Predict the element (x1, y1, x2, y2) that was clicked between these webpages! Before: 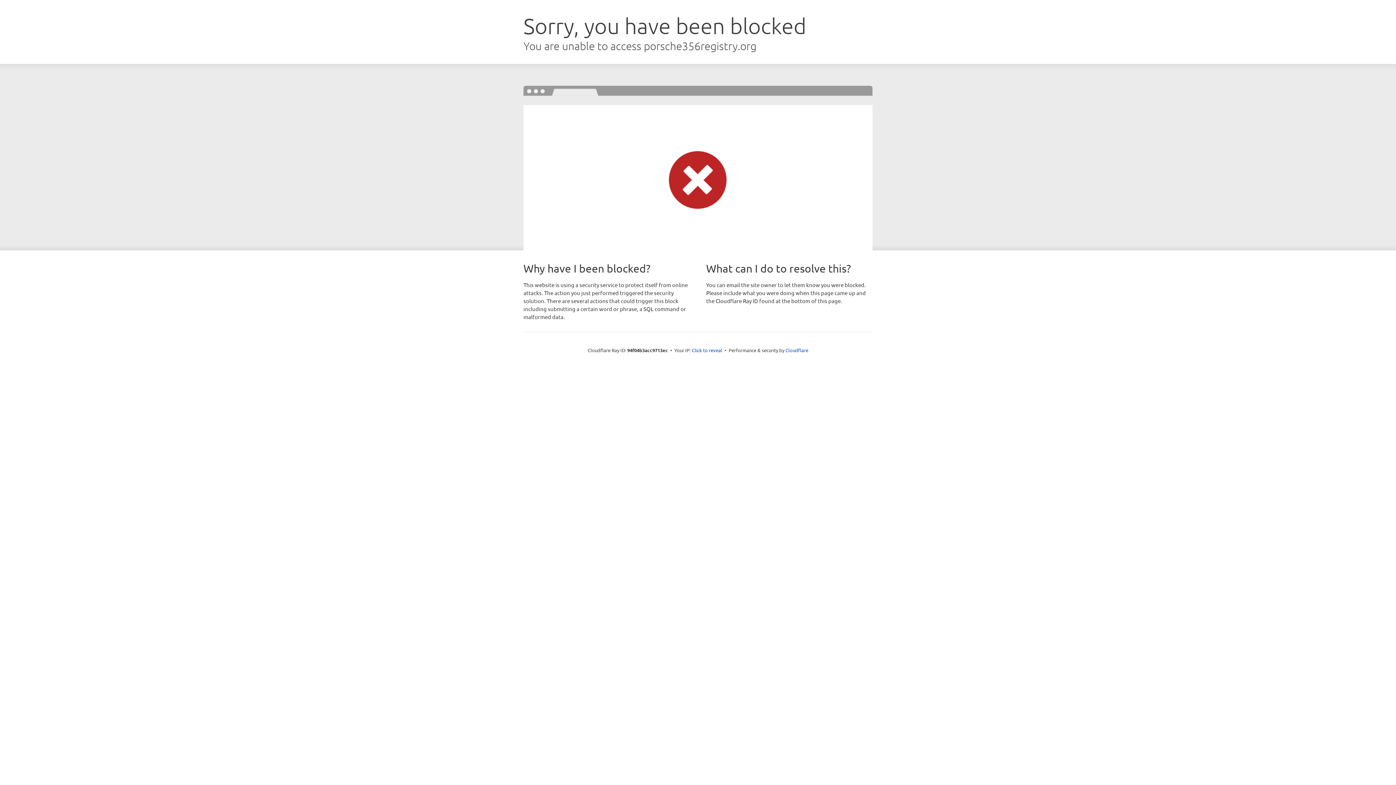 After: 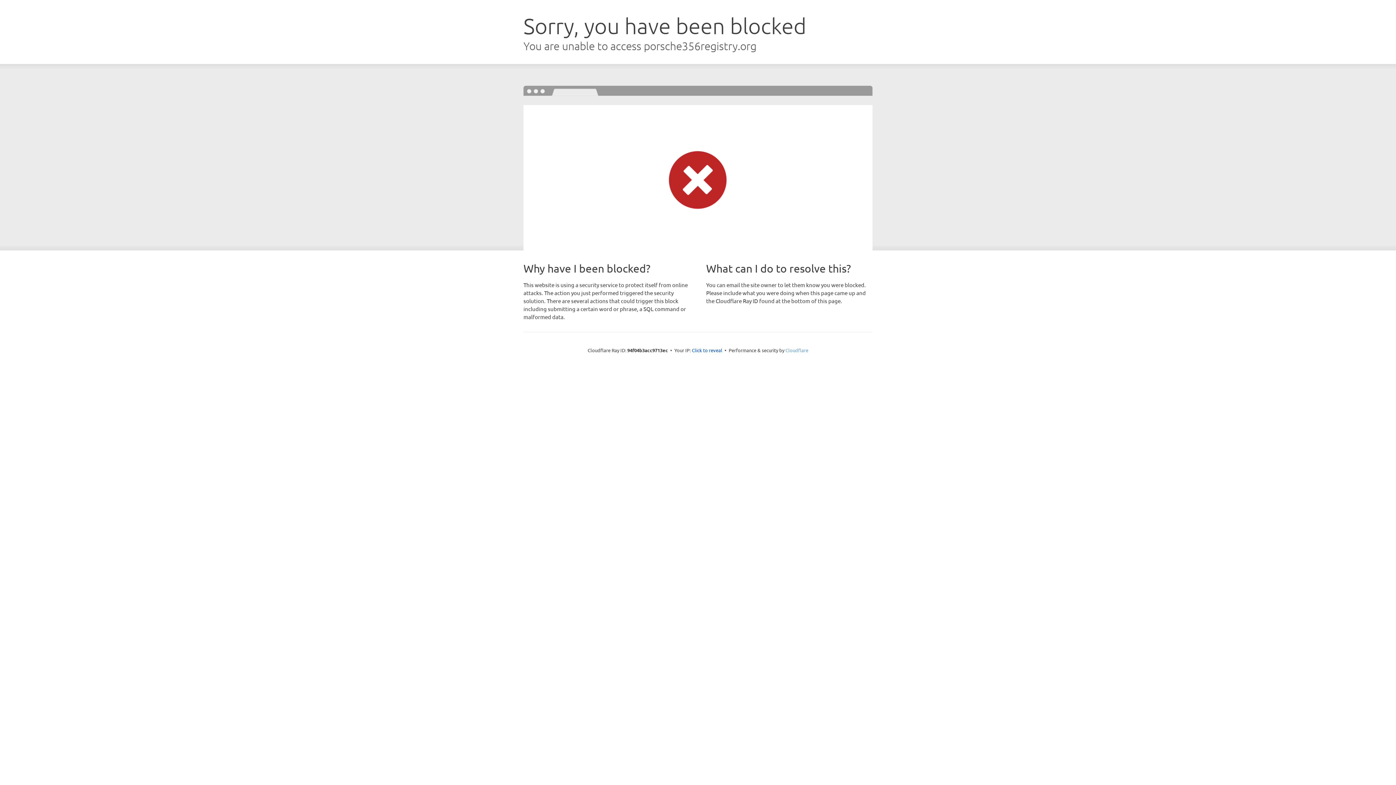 Action: label: Cloudflare bbox: (785, 347, 808, 353)